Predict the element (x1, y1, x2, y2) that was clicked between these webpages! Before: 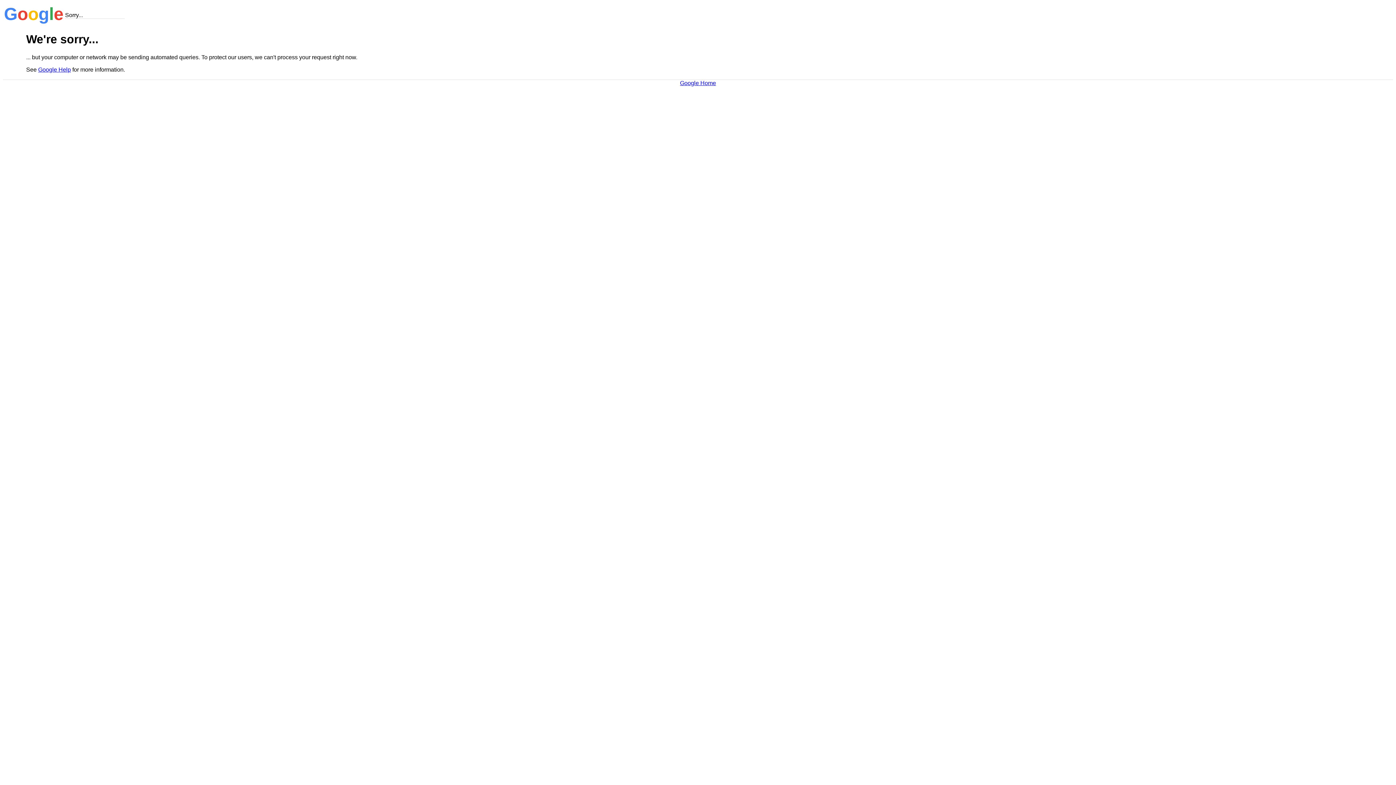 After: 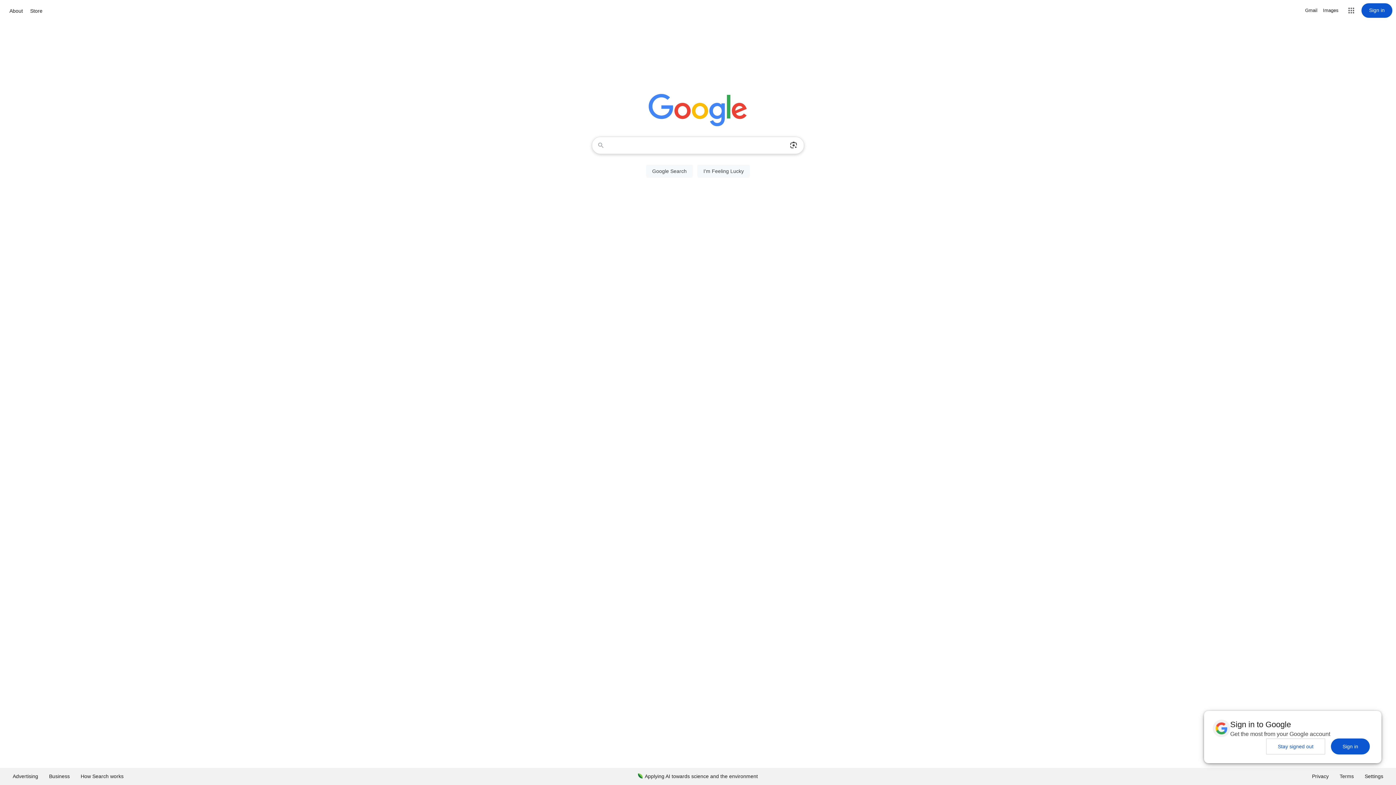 Action: bbox: (680, 79, 716, 86) label: Google Home